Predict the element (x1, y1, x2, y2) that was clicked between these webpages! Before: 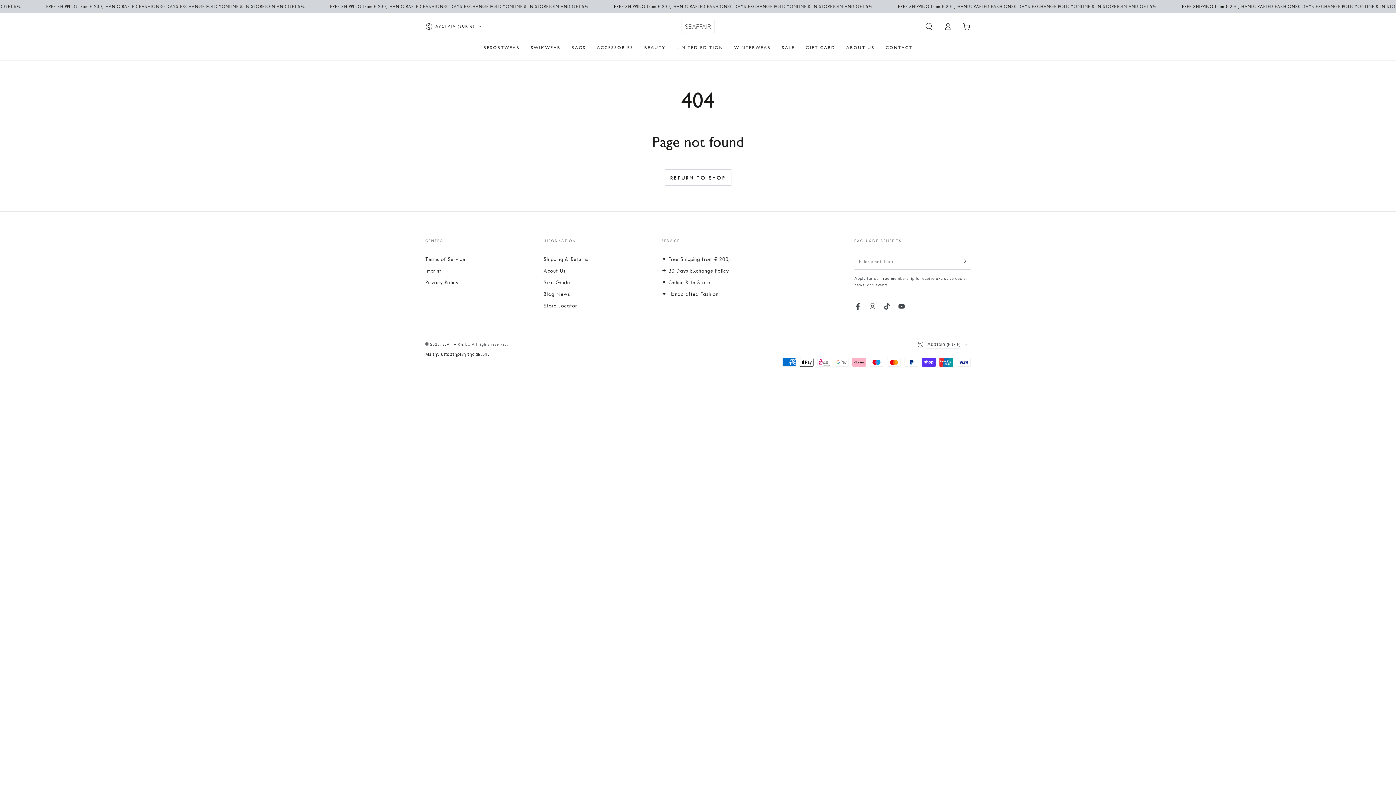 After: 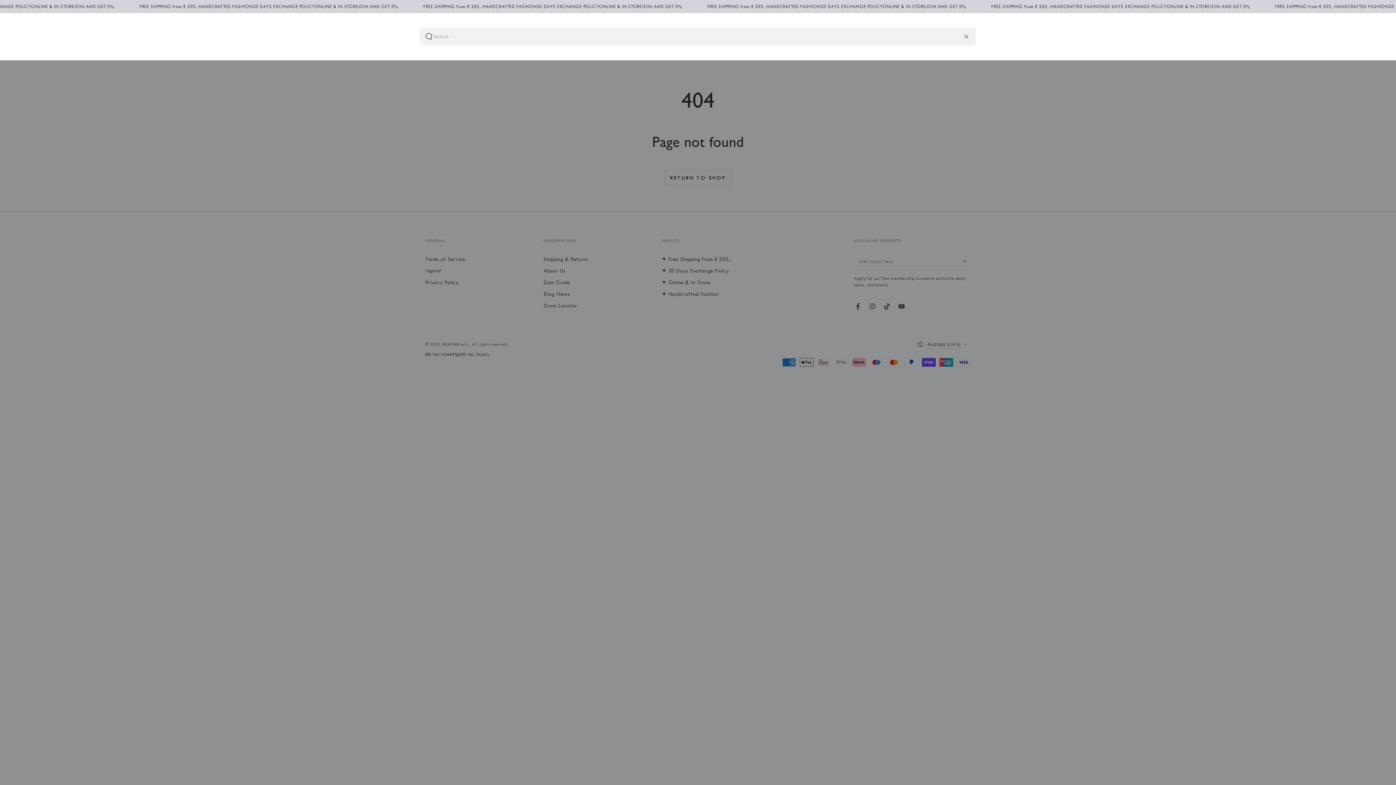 Action: label: Search our site bbox: (919, 18, 938, 34)